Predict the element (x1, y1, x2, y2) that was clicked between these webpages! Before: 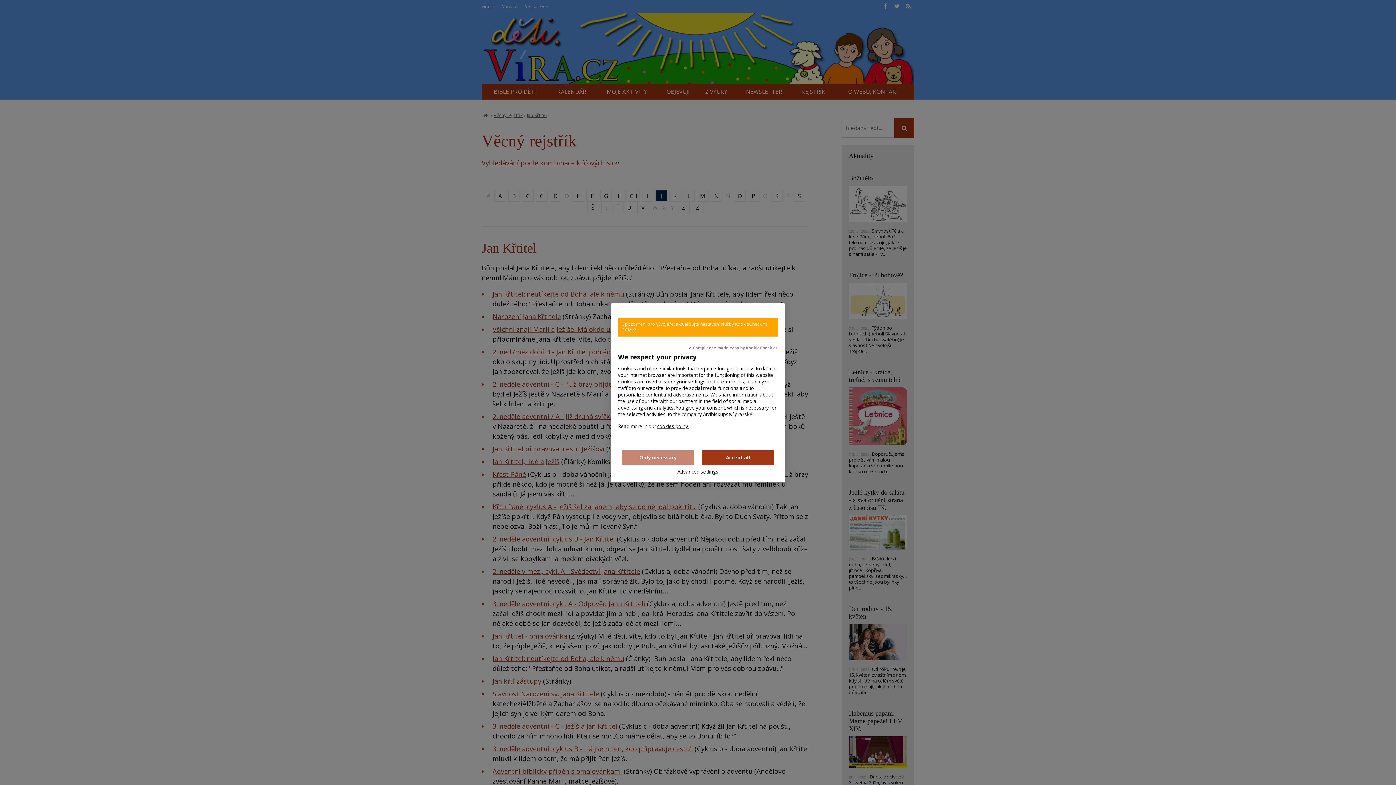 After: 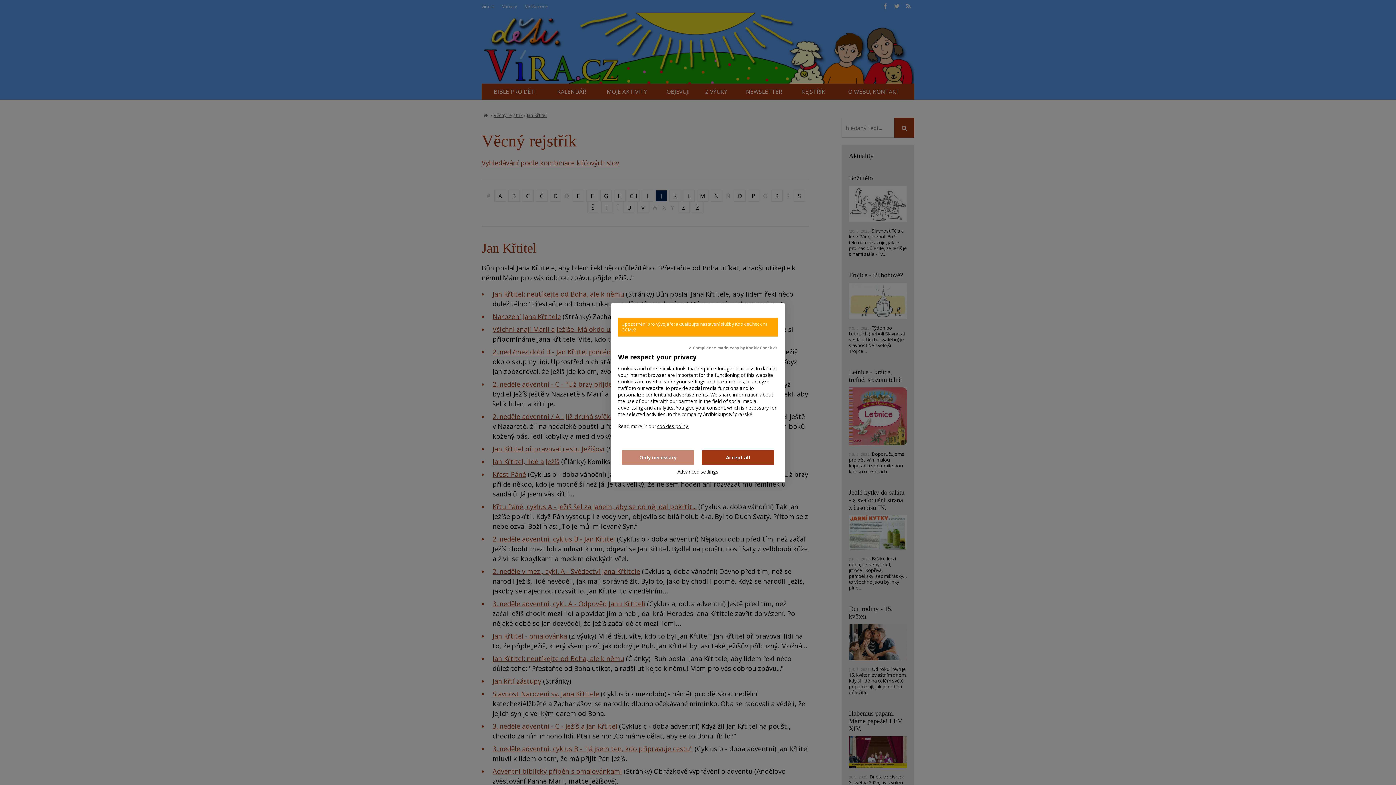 Action: bbox: (688, 344, 778, 350) label: ✓ Compliance made easy by KookieCheck.cz